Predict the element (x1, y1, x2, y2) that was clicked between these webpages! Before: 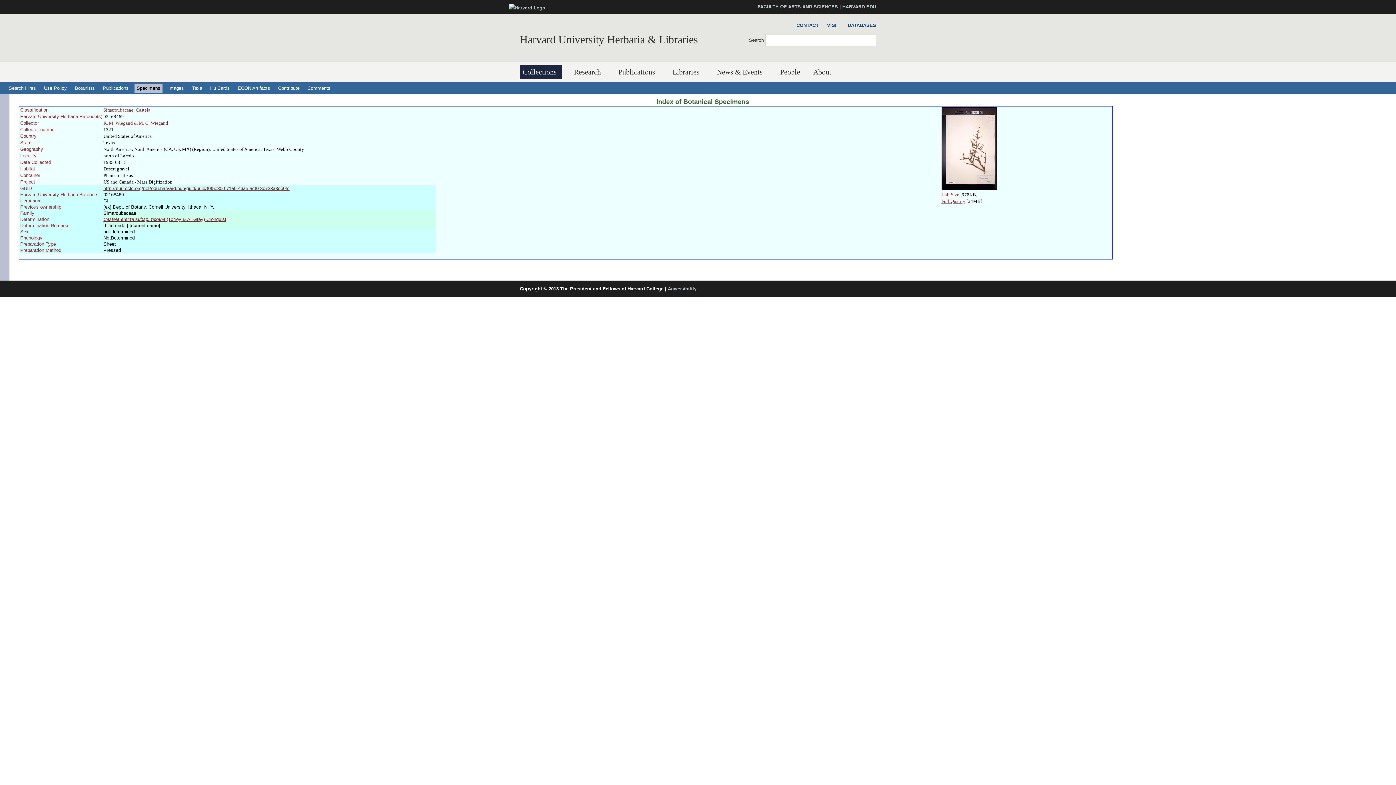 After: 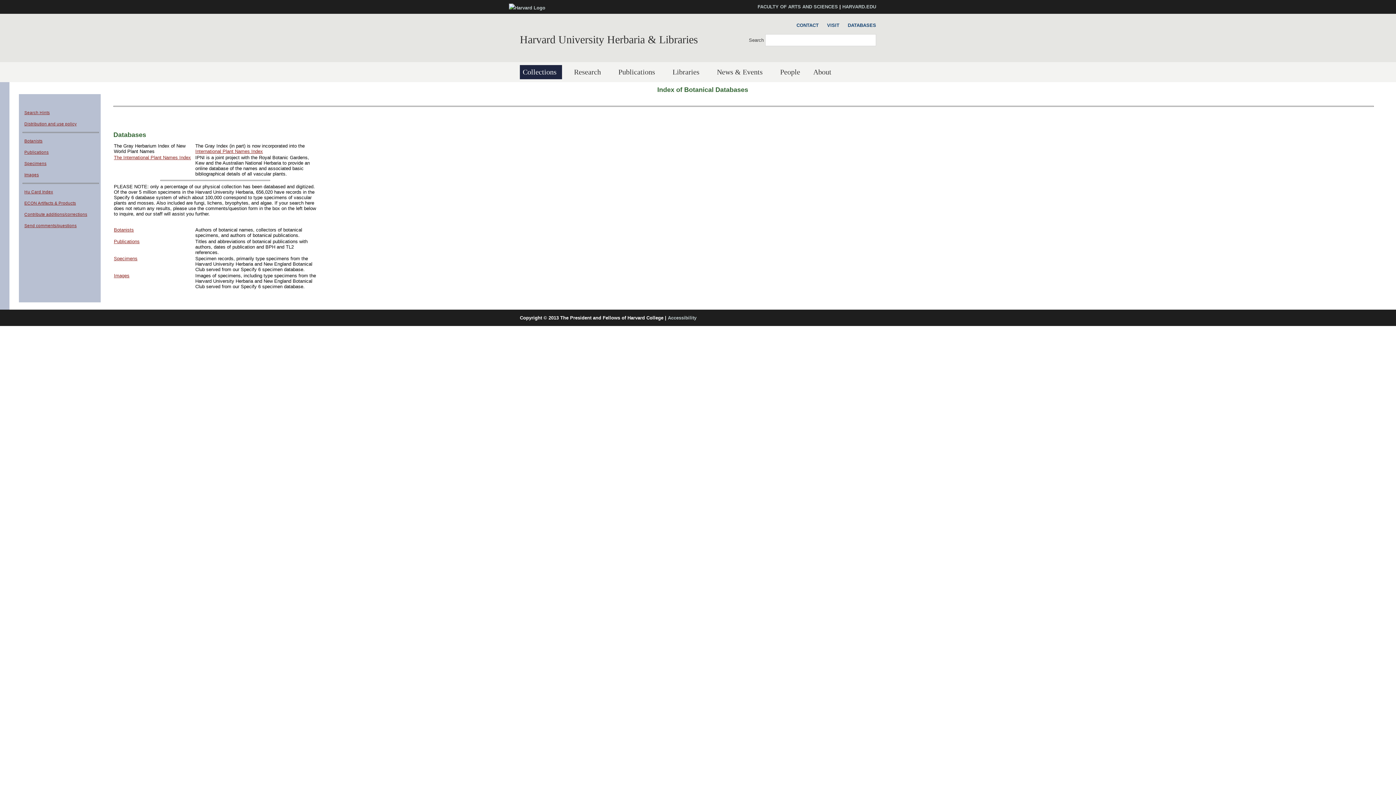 Action: label: DATABASES bbox: (844, 21, 876, 29)